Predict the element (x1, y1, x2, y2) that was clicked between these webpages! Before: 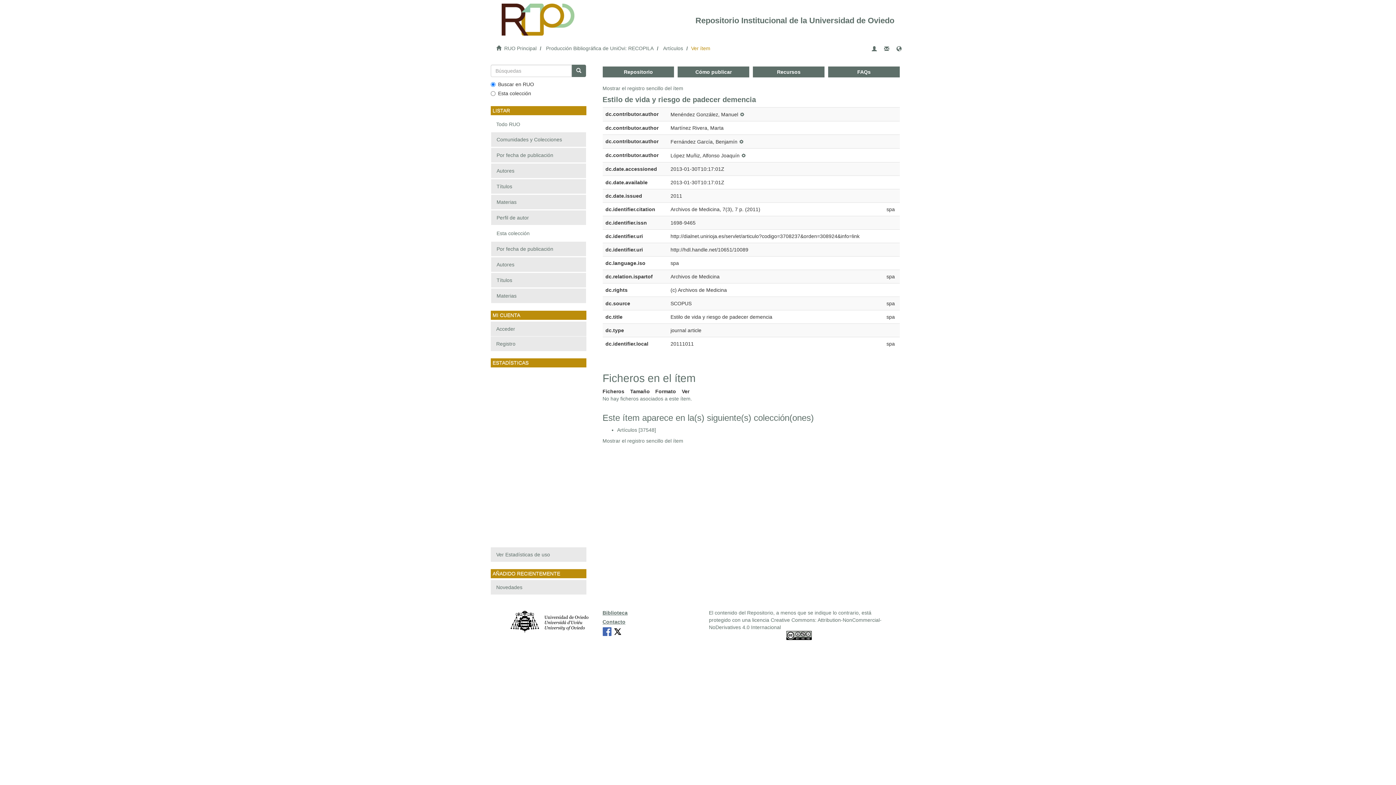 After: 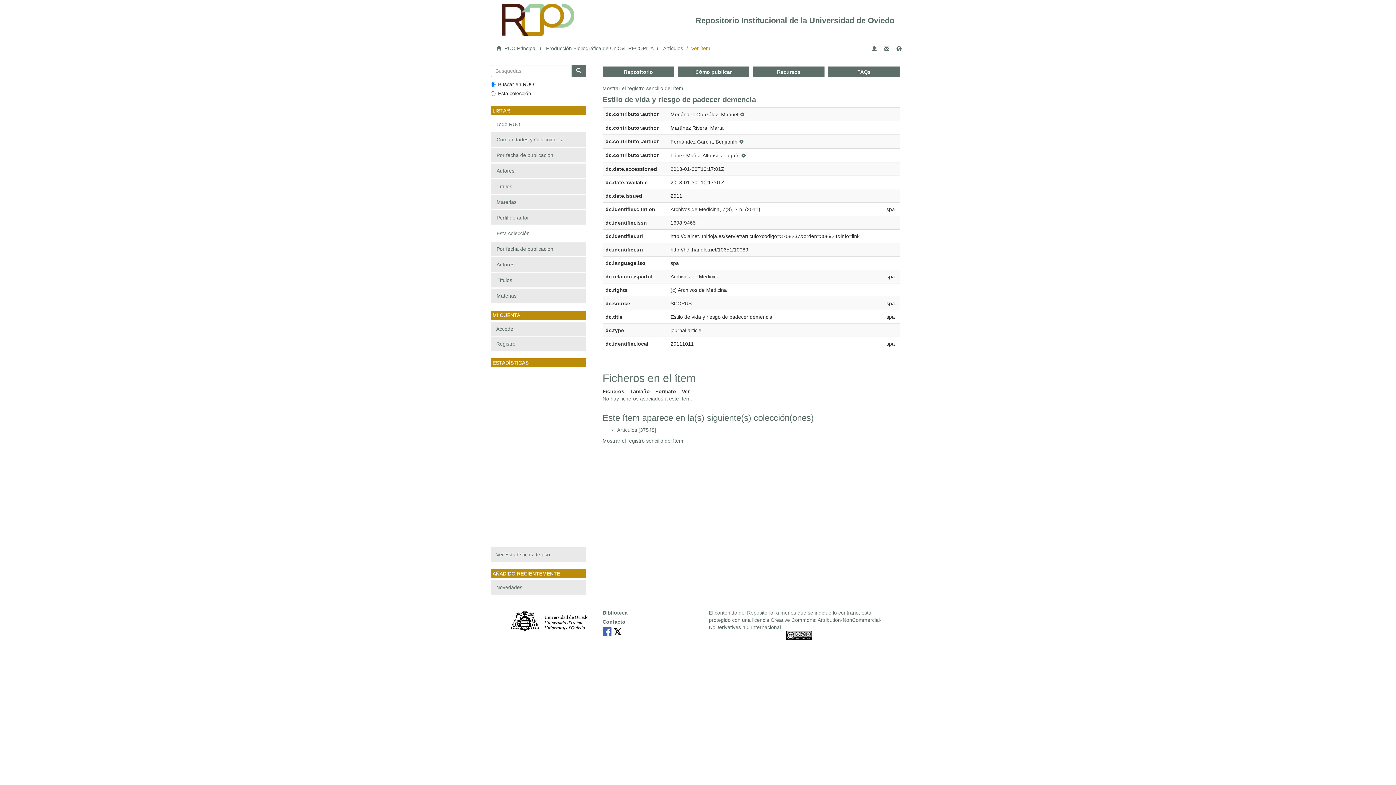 Action: bbox: (602, 629, 613, 635)